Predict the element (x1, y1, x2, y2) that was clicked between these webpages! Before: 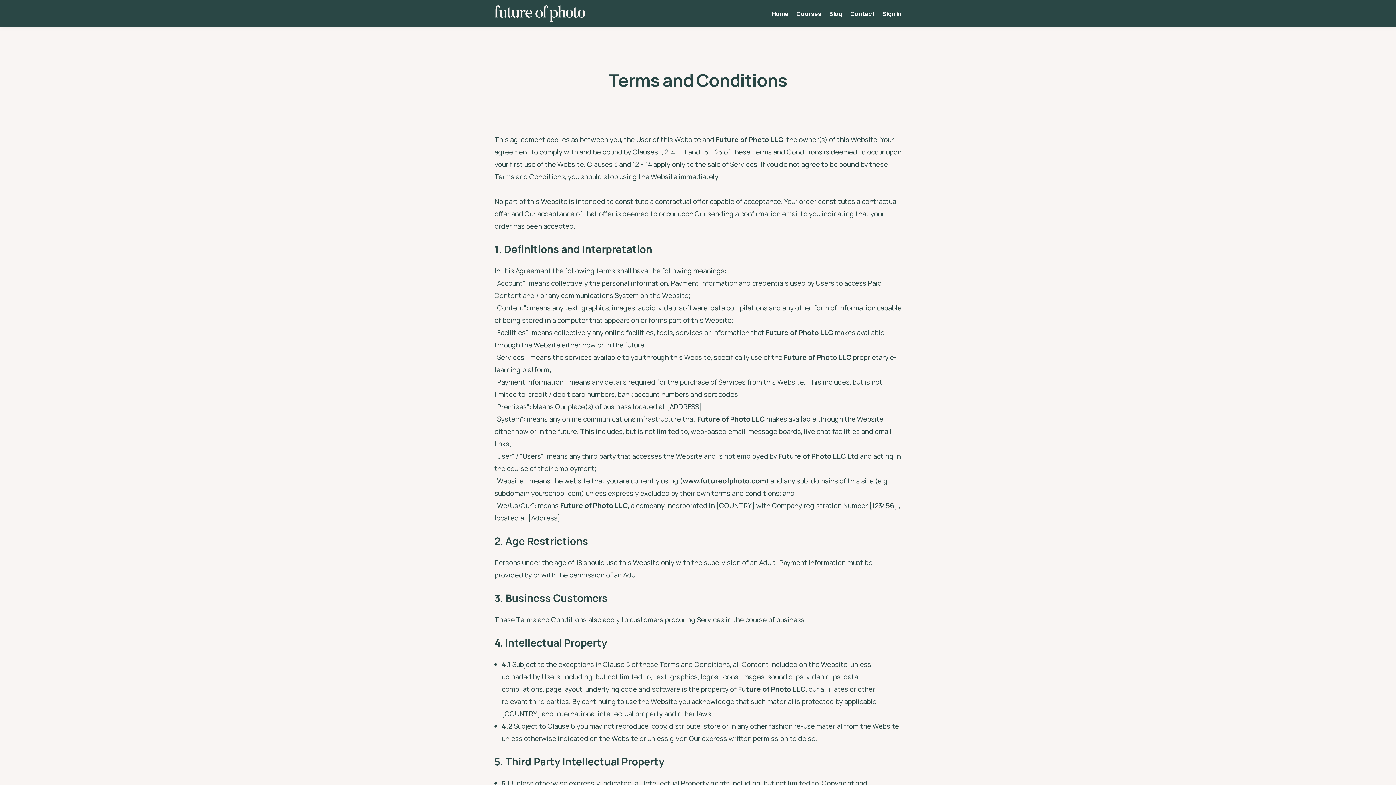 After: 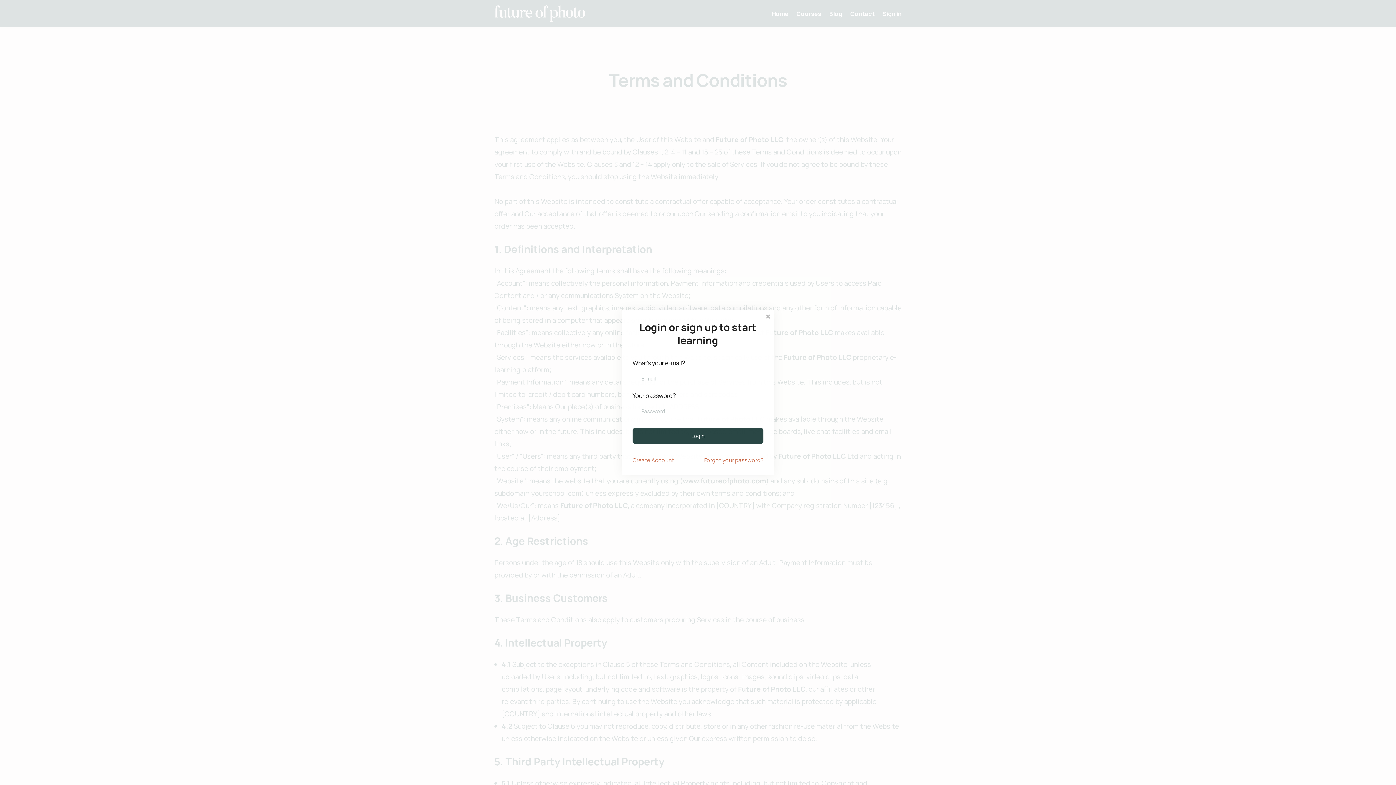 Action: label: Sign in bbox: (882, 8, 901, 18)